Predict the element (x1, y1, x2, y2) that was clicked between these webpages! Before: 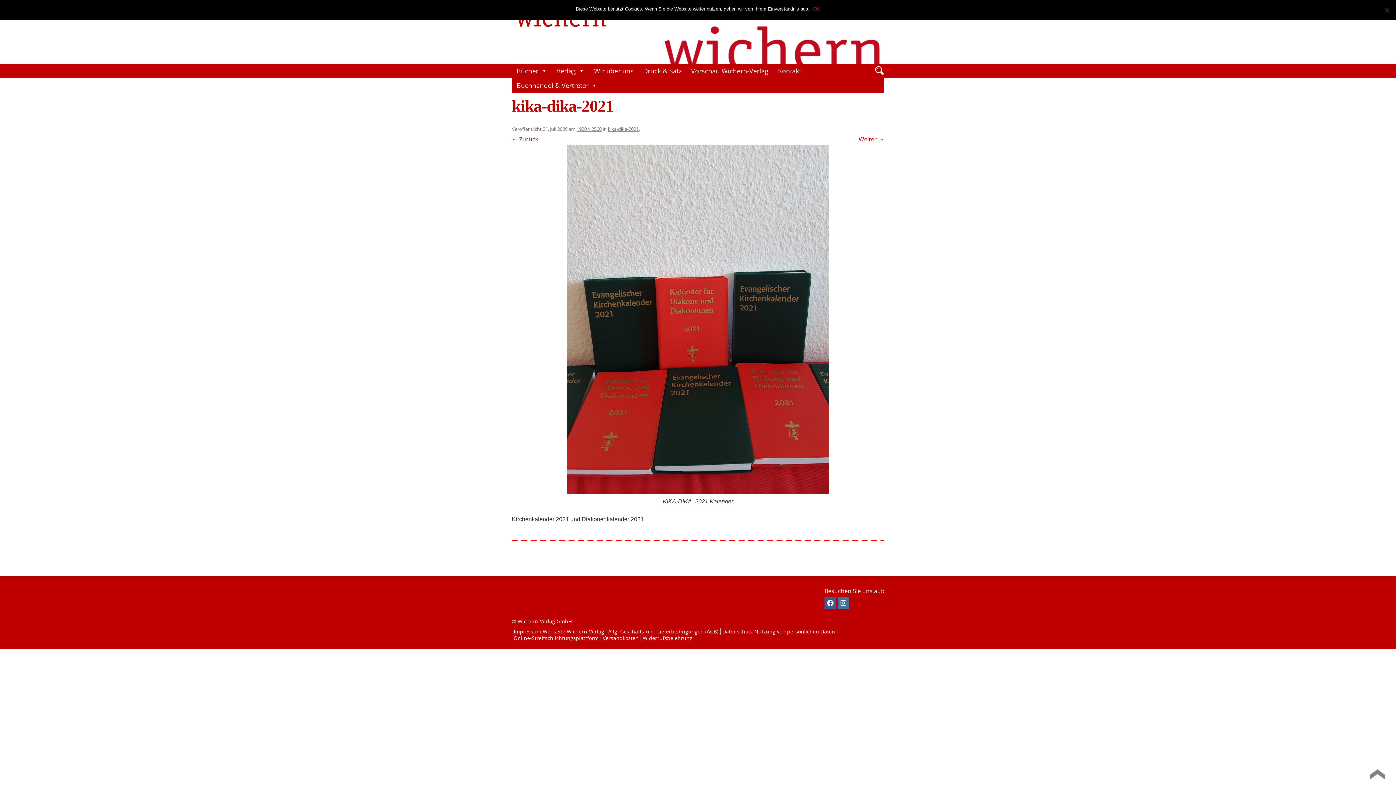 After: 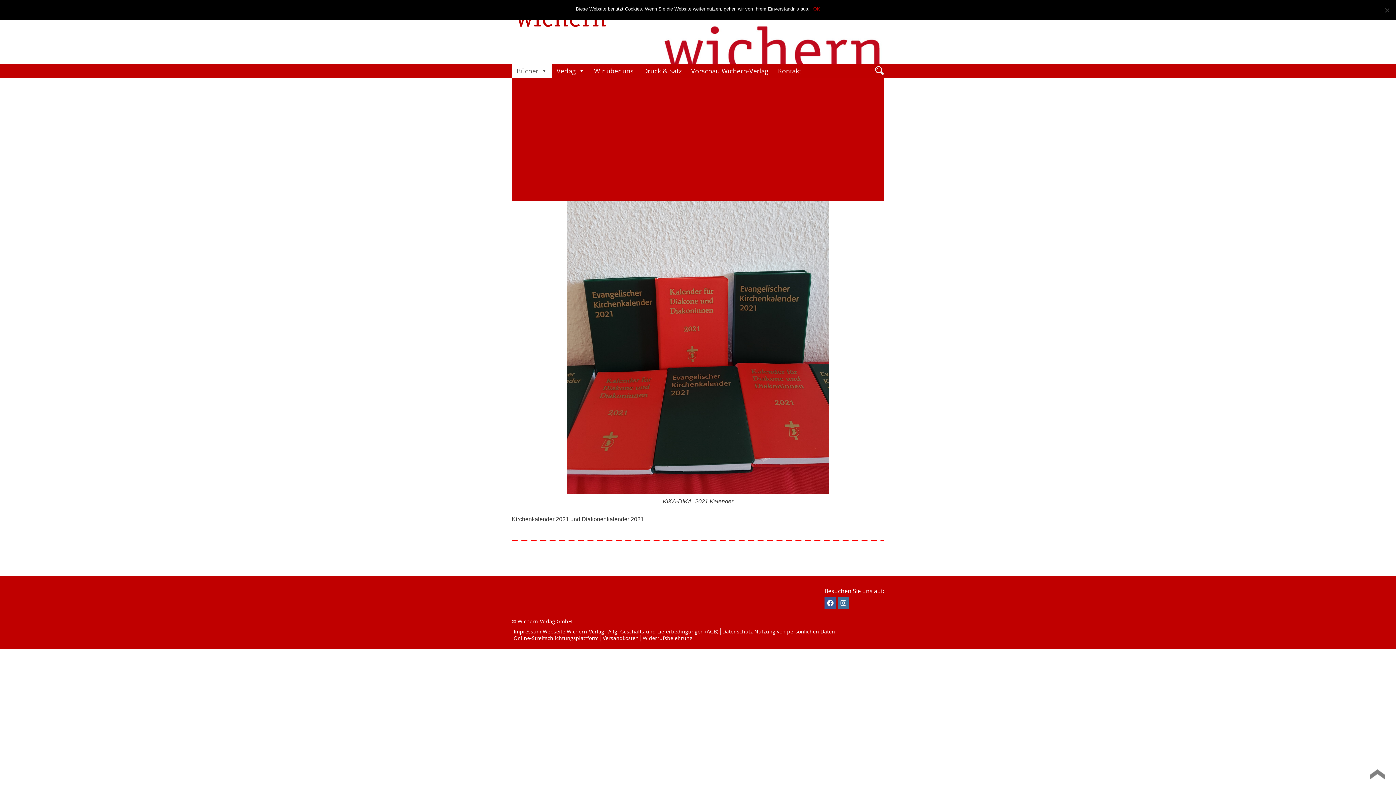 Action: bbox: (512, 63, 552, 78) label: Bücher